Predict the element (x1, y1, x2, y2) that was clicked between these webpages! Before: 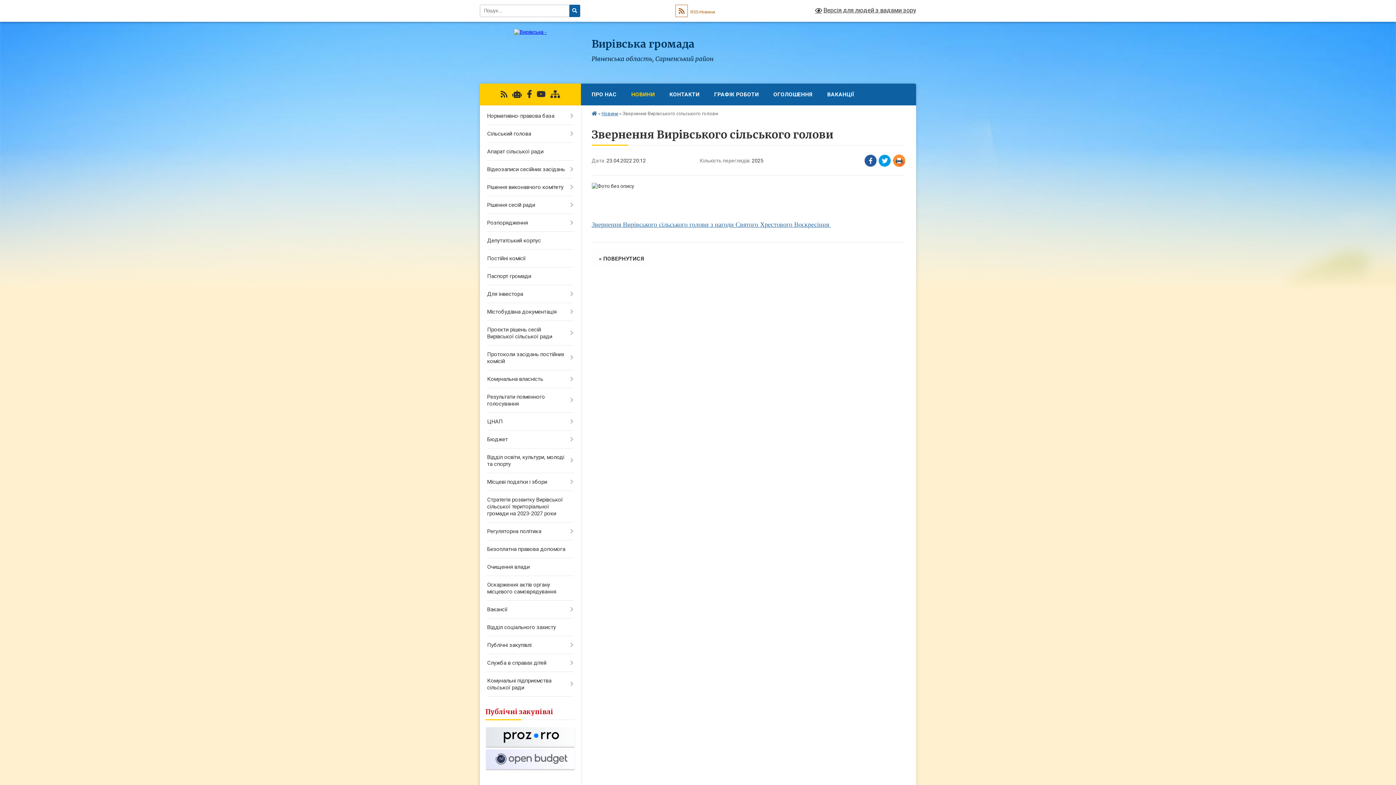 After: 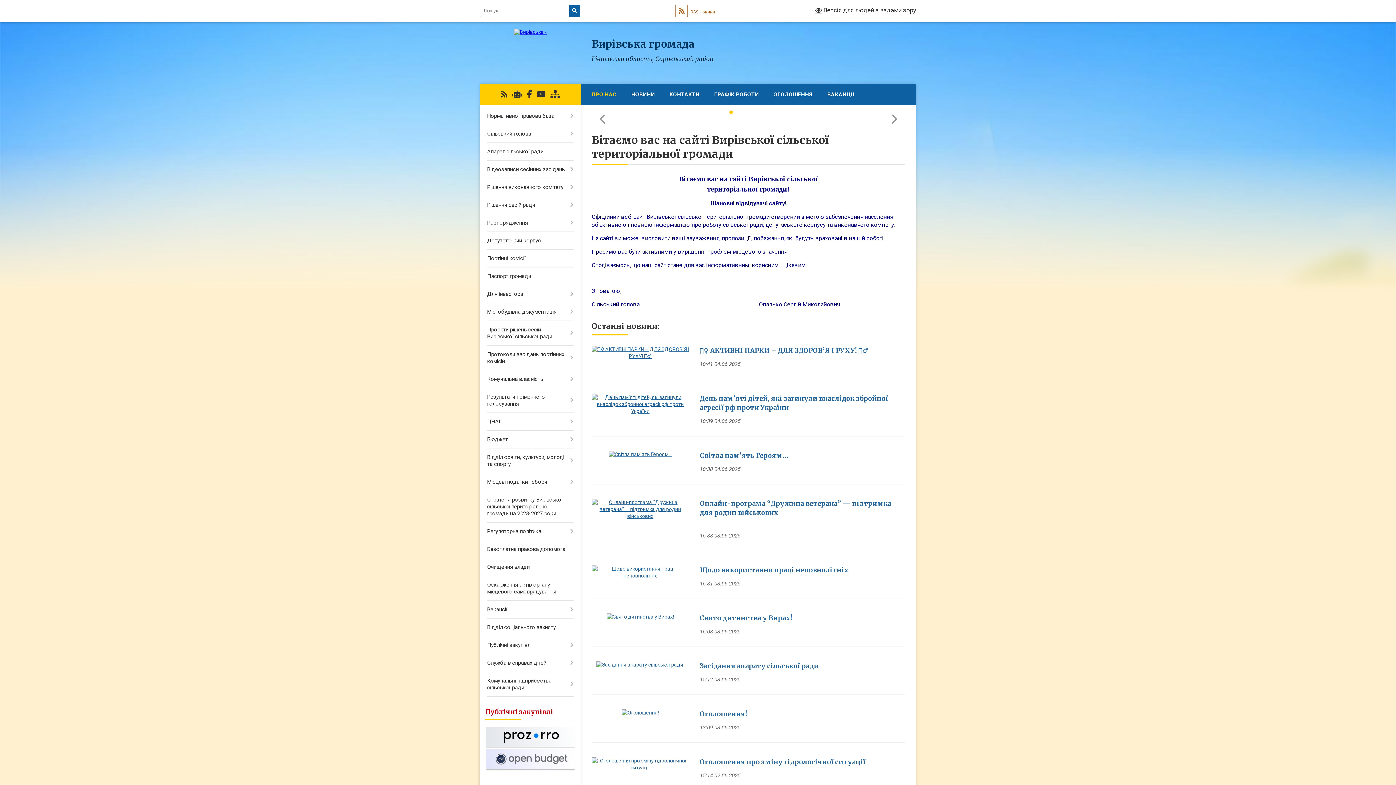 Action: bbox: (514, 29, 546, 34)